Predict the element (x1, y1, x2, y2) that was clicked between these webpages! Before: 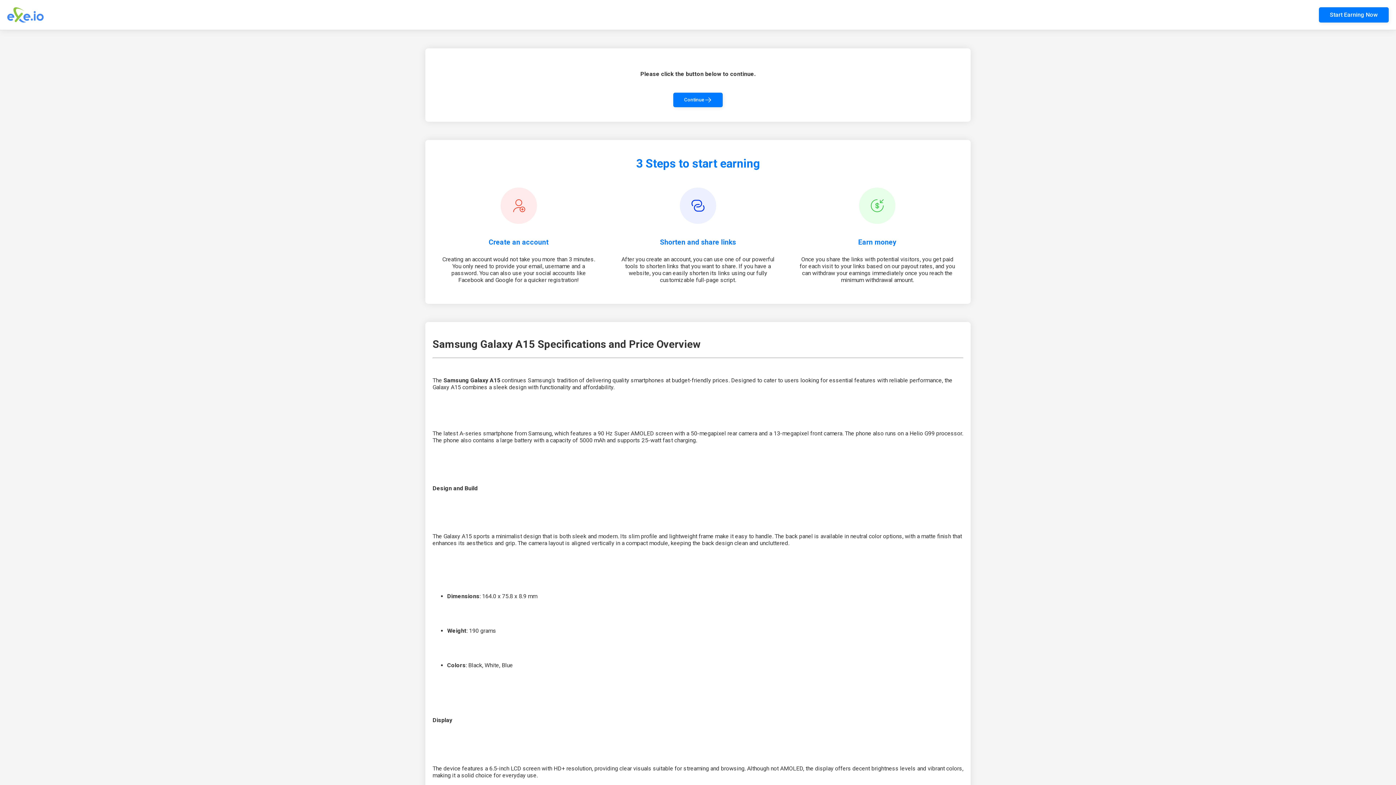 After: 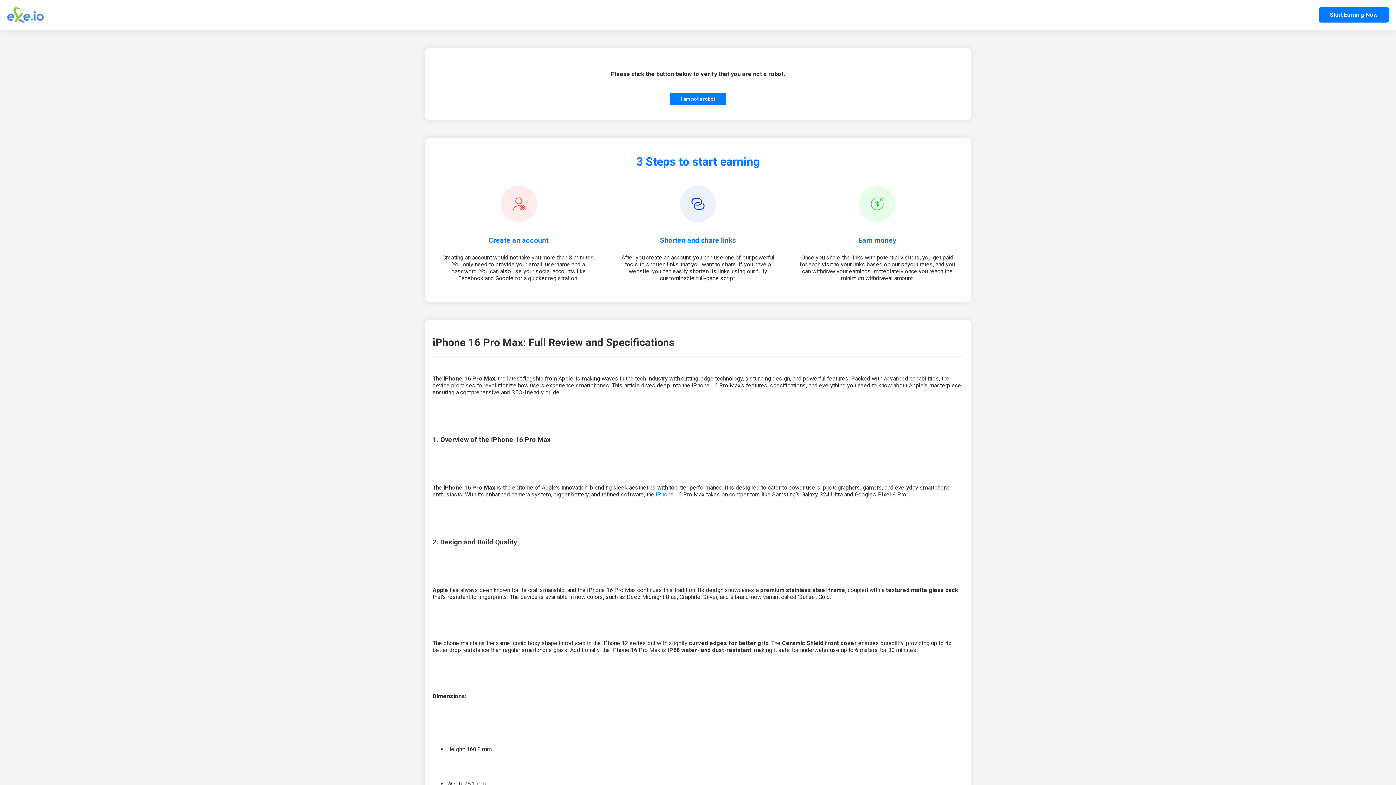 Action: bbox: (673, 92, 722, 107) label: Continue